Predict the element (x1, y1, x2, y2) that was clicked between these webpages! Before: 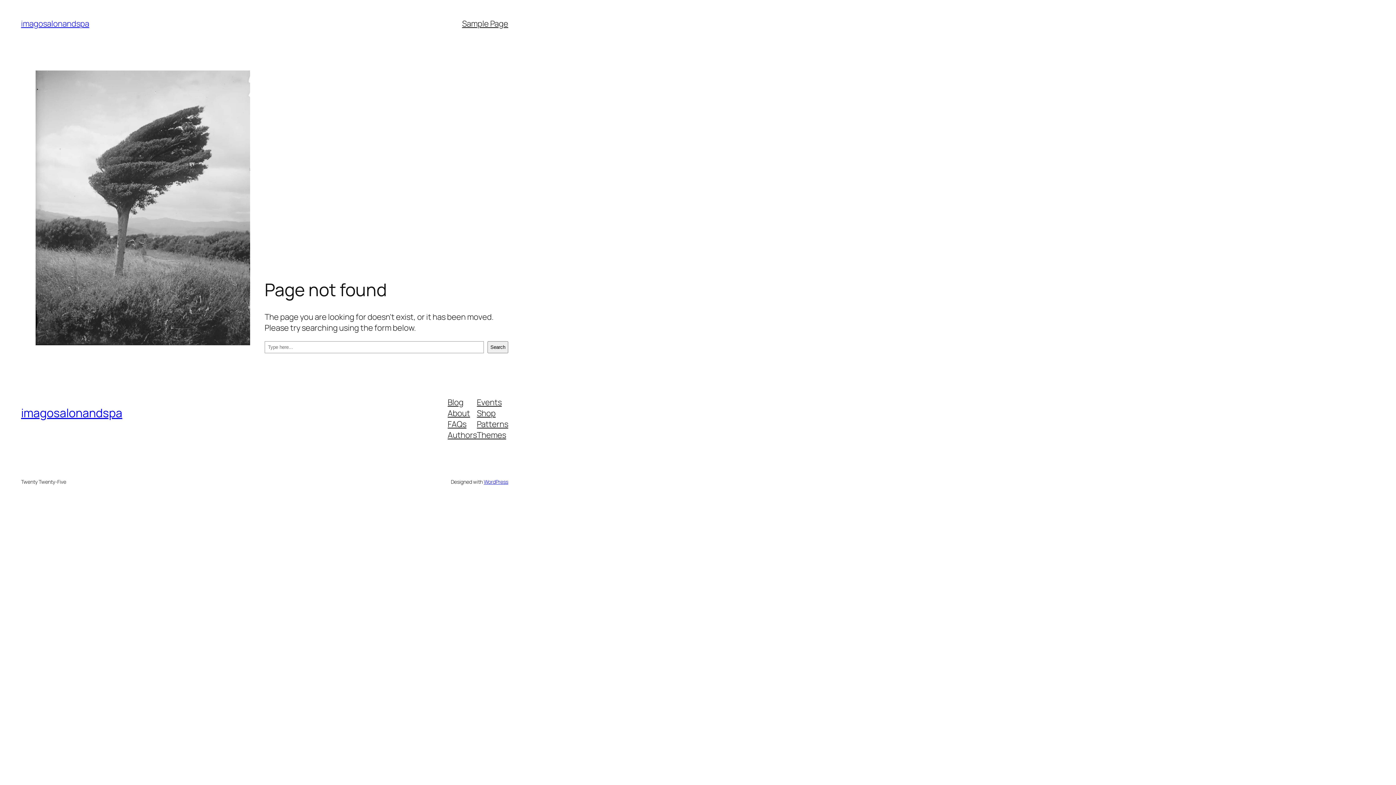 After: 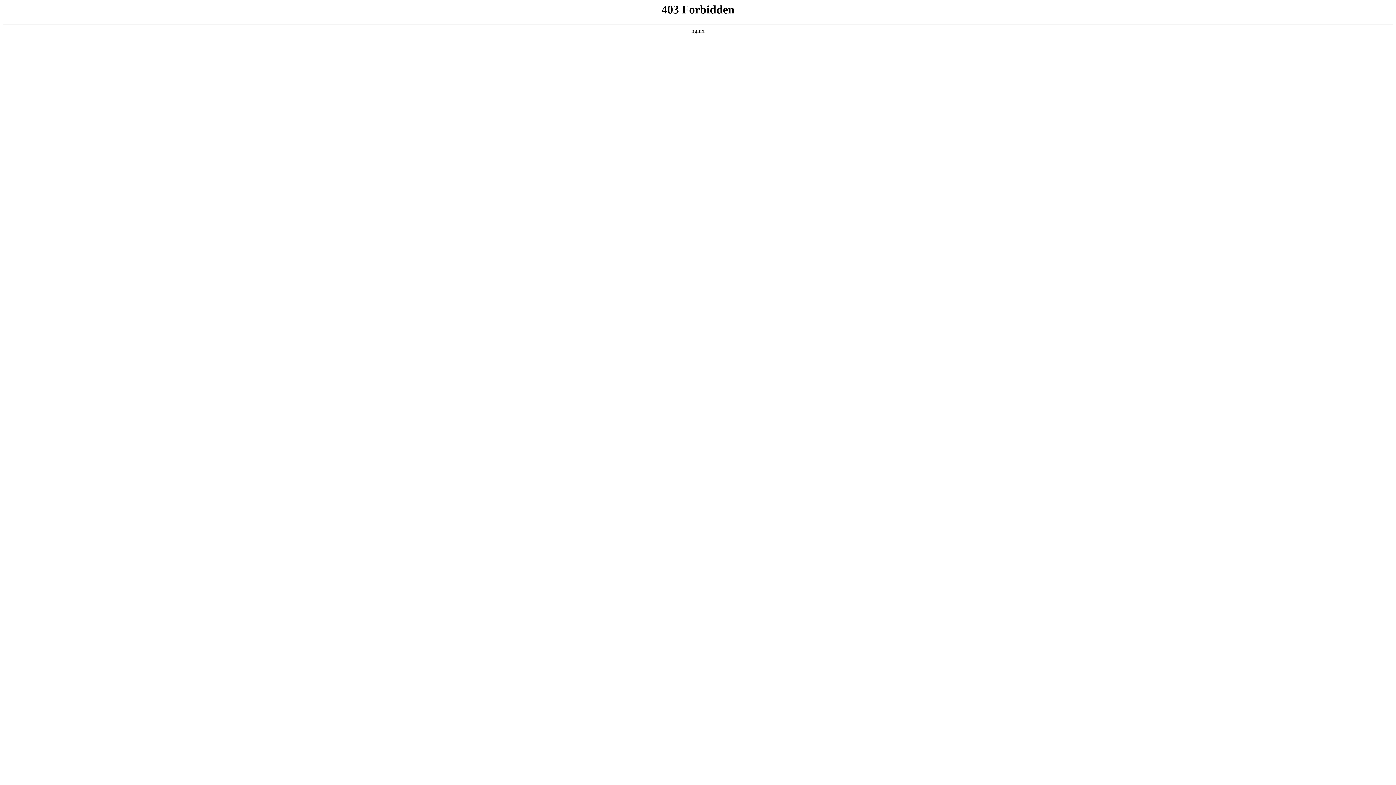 Action: bbox: (483, 478, 508, 485) label: WordPress